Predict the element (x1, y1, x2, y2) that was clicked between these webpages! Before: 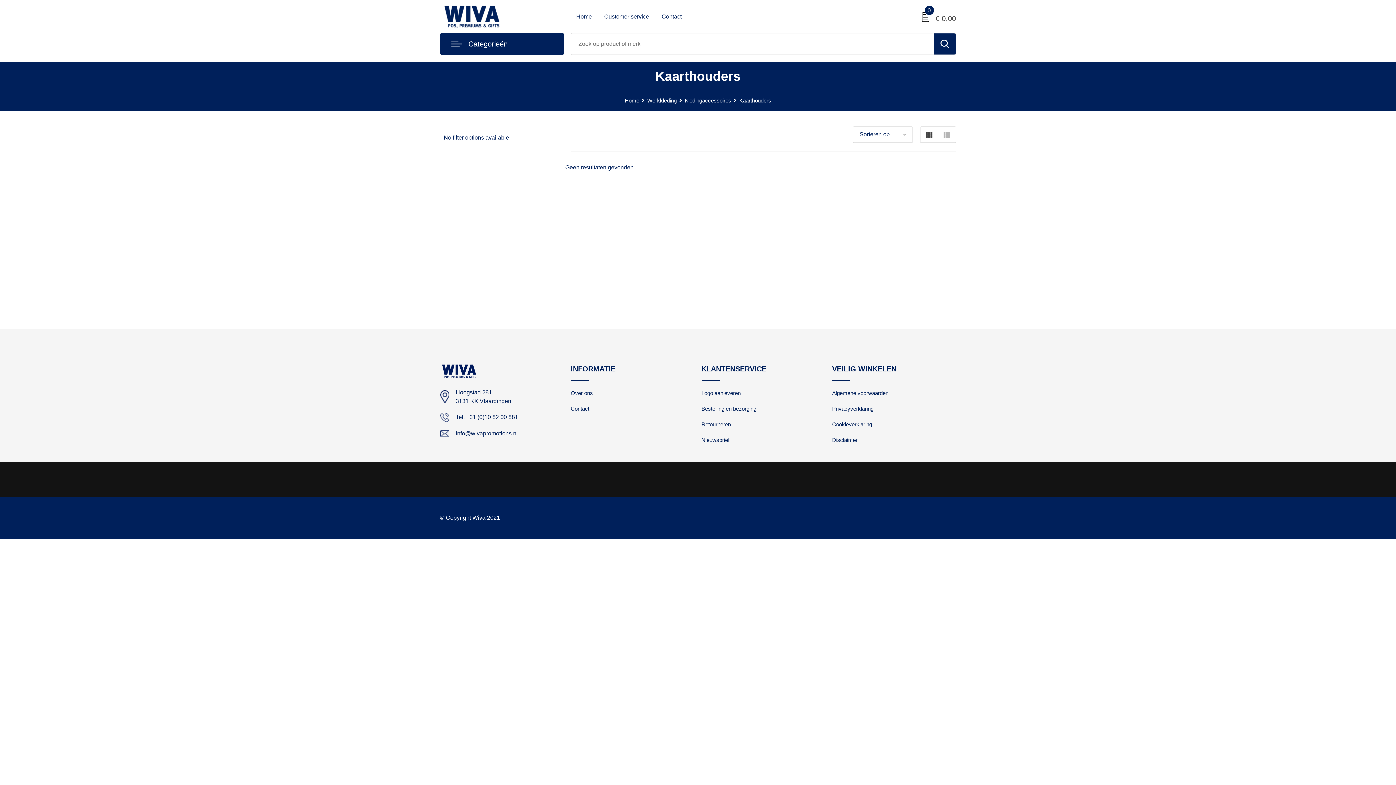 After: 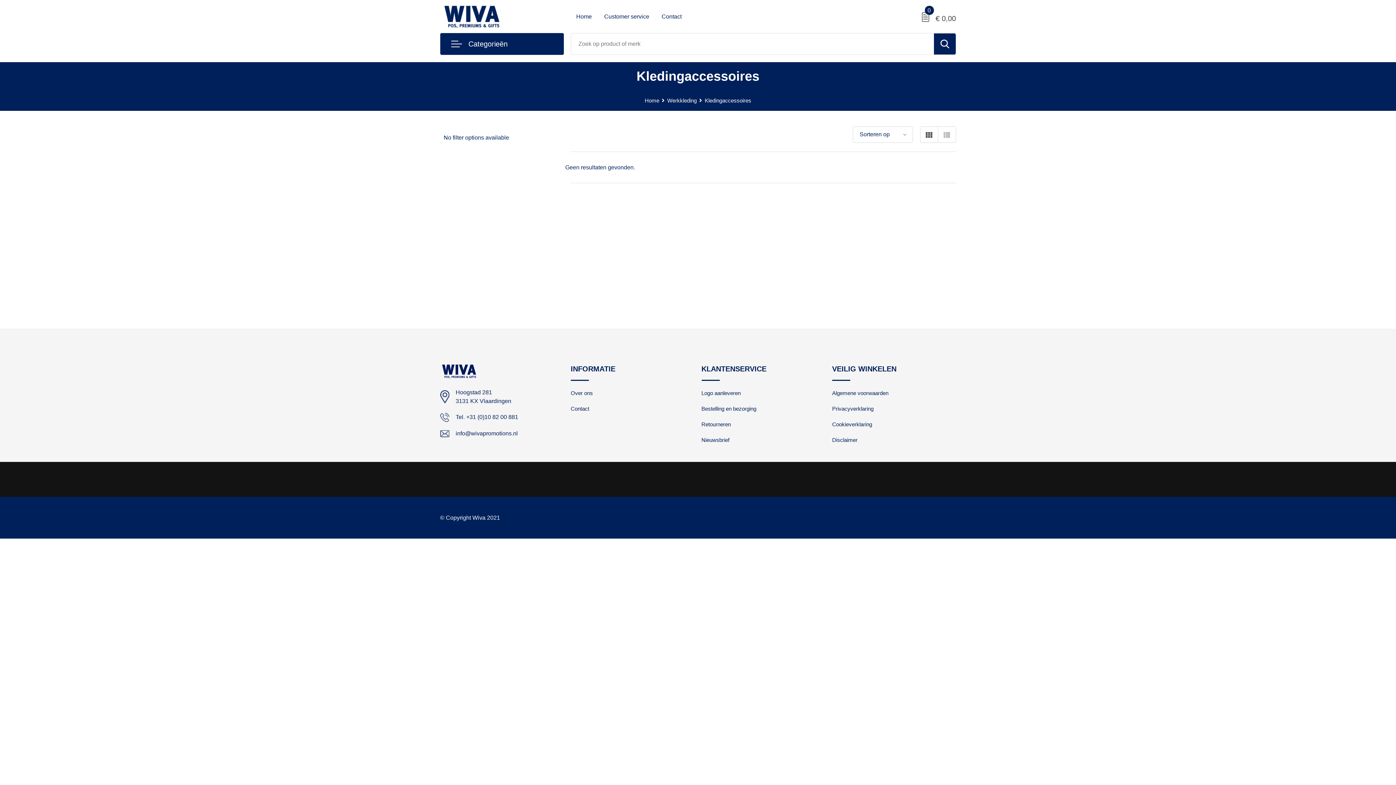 Action: bbox: (684, 97, 739, 103) label: Kledingaccessoires